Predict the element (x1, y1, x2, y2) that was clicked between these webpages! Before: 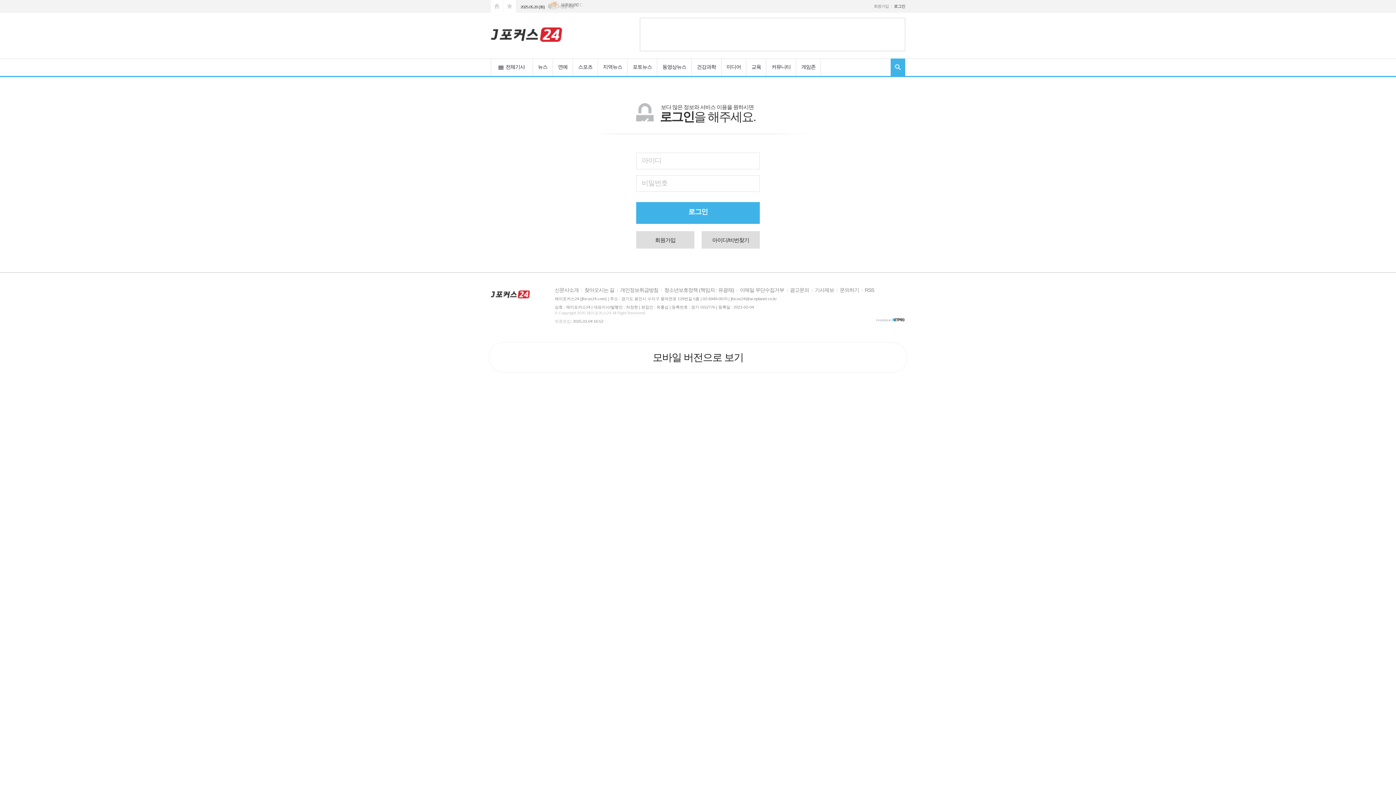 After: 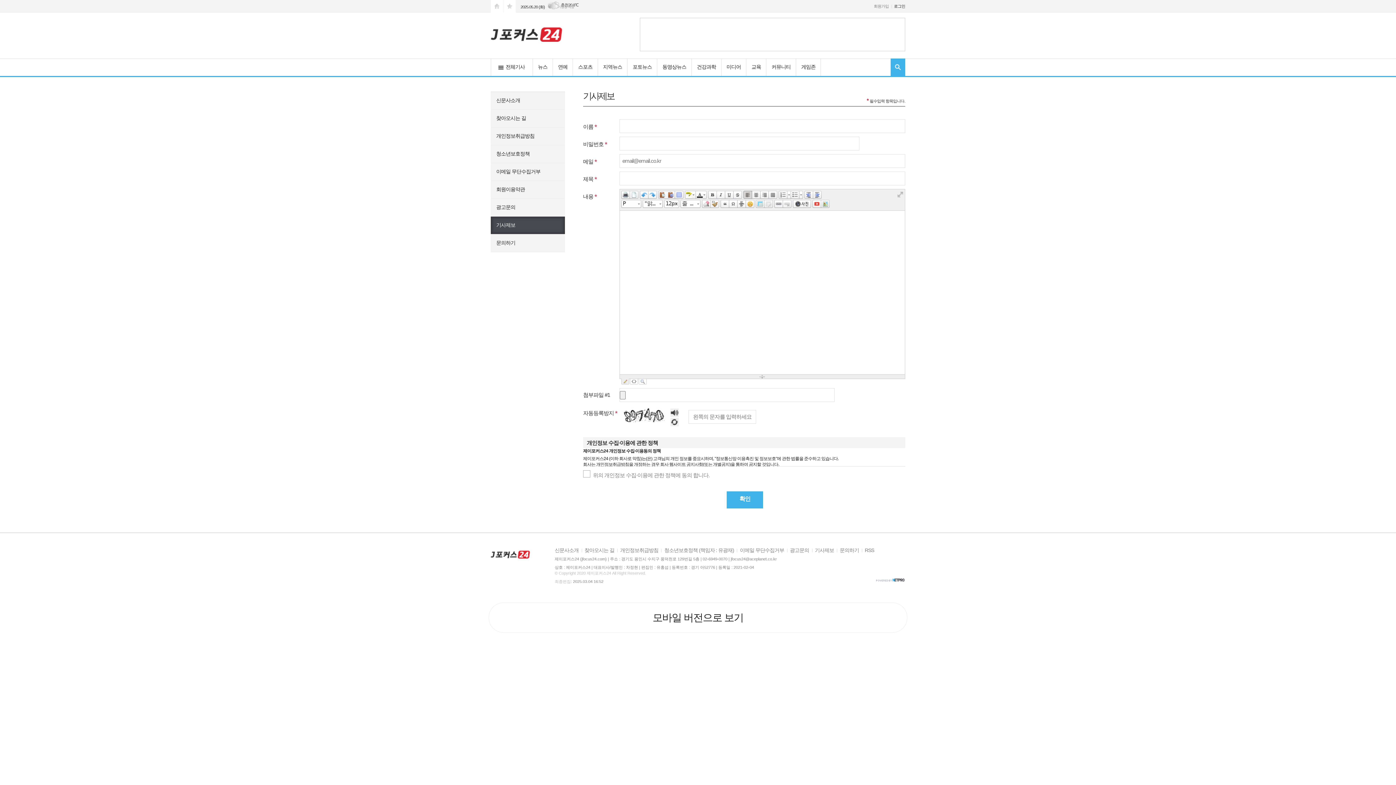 Action: label: 기사제보 bbox: (815, 287, 834, 293)